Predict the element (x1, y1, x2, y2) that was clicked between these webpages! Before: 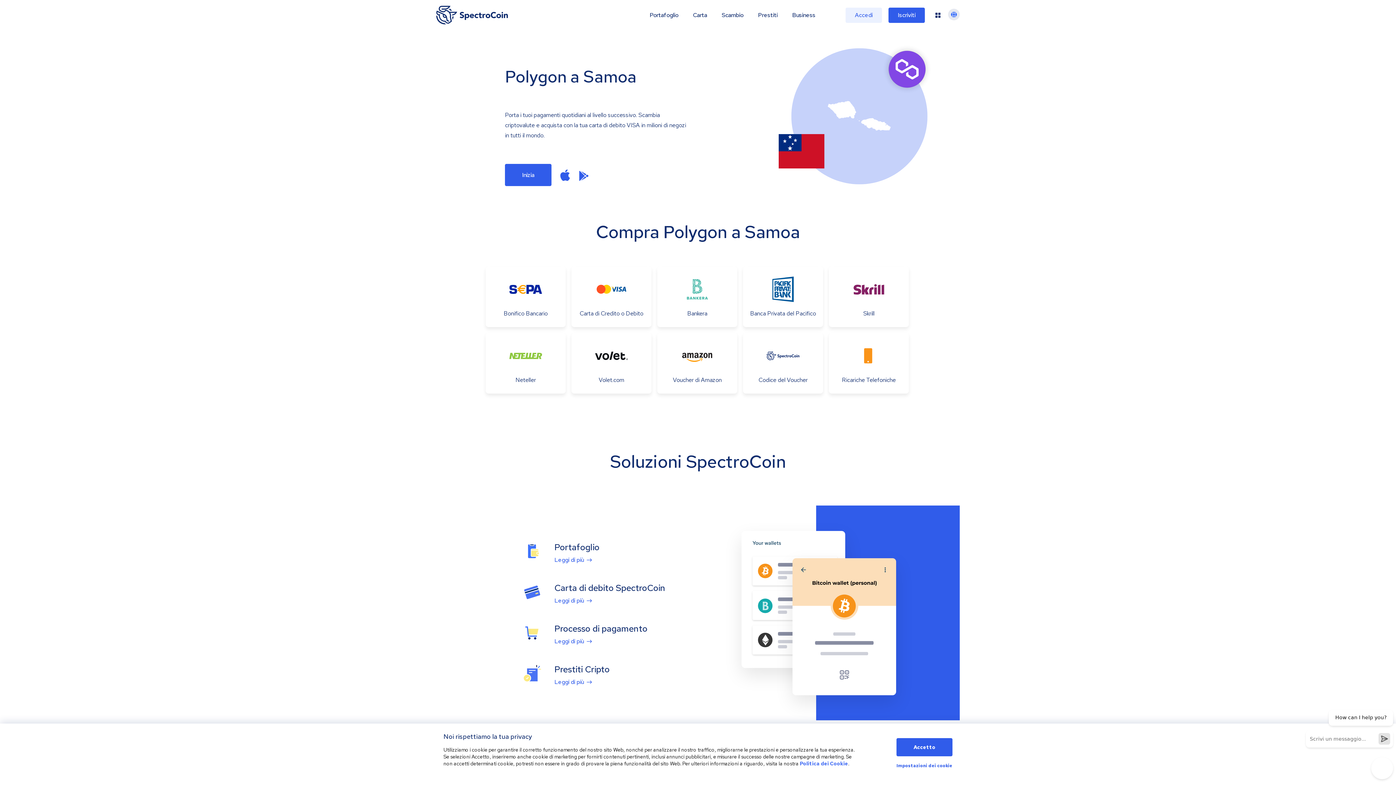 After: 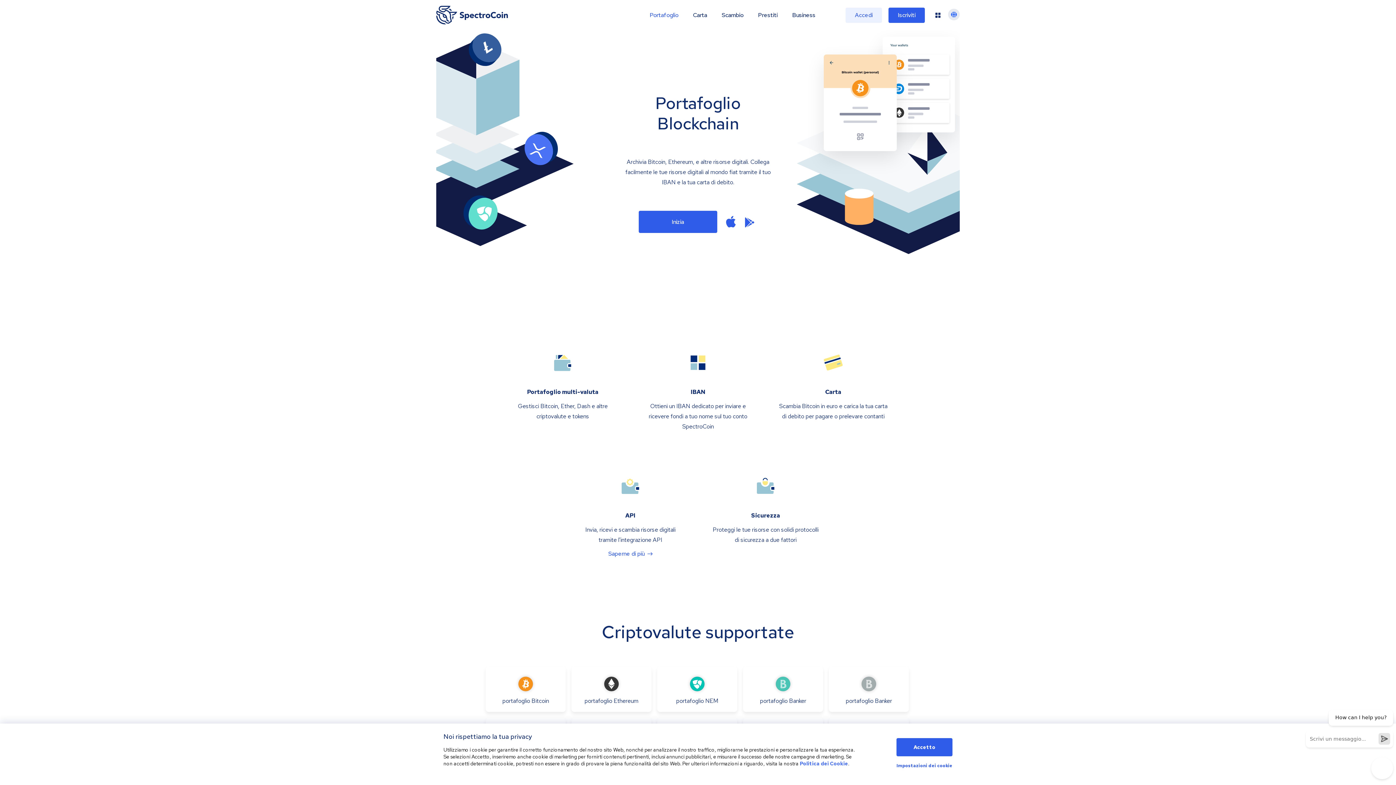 Action: bbox: (554, 556, 592, 563) label: Leggi di più